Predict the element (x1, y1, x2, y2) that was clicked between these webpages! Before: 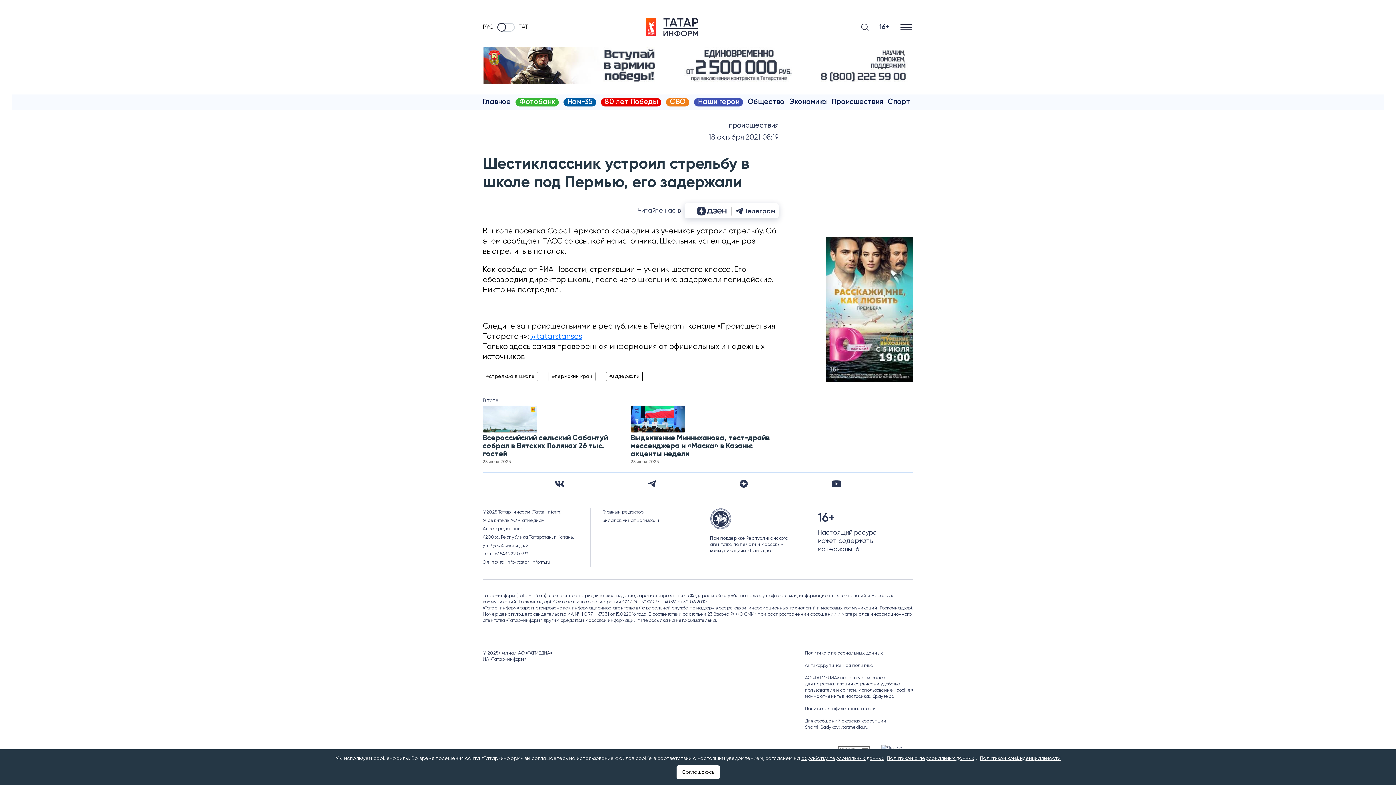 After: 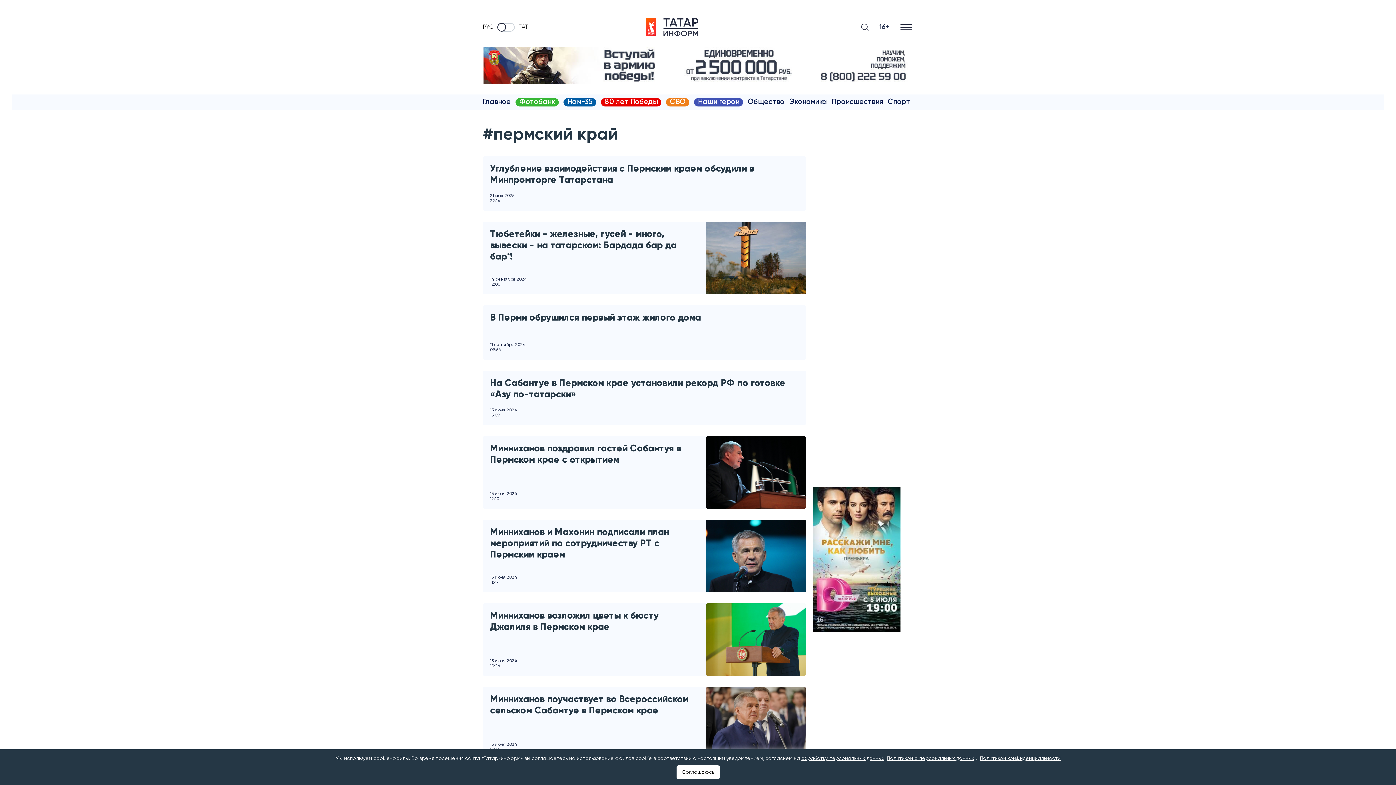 Action: bbox: (548, 372, 595, 381) label: #пермский край